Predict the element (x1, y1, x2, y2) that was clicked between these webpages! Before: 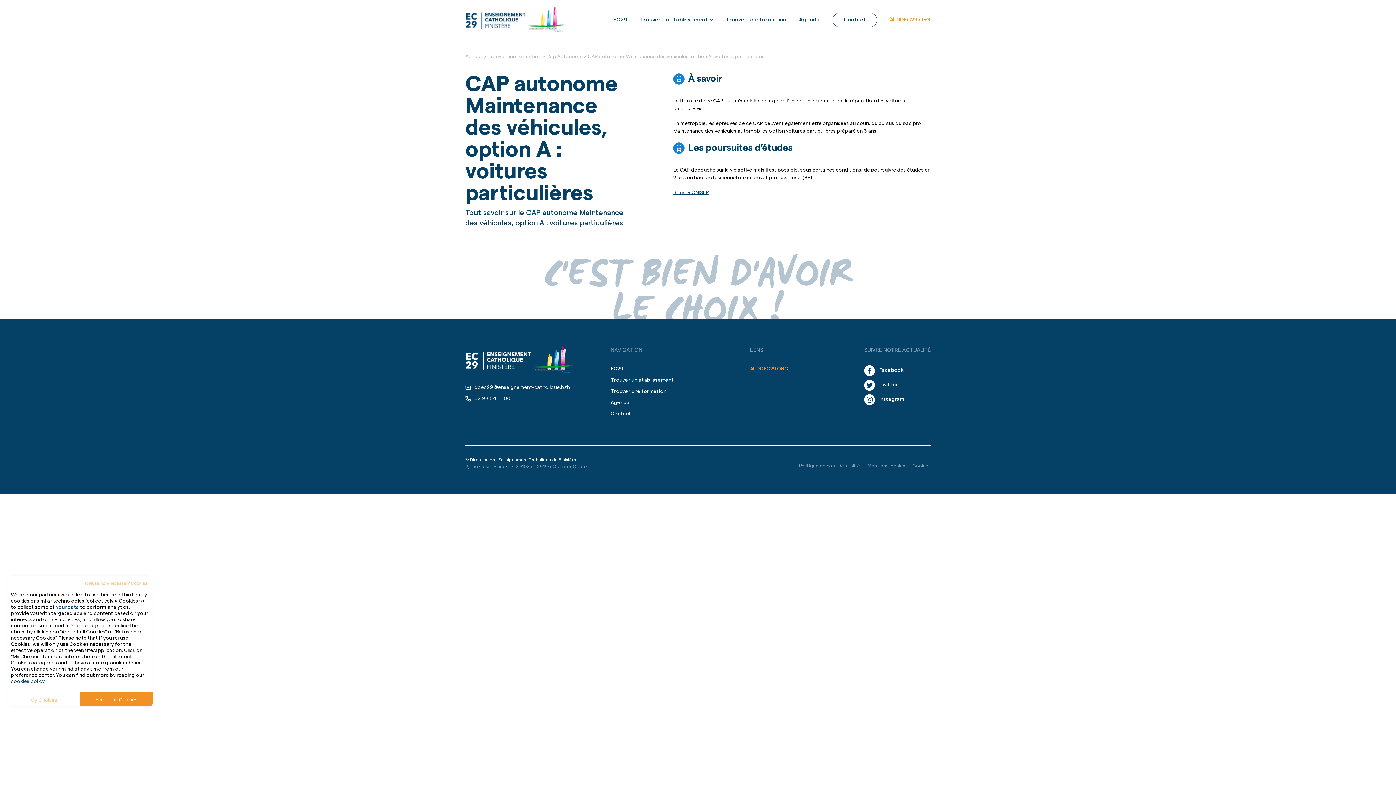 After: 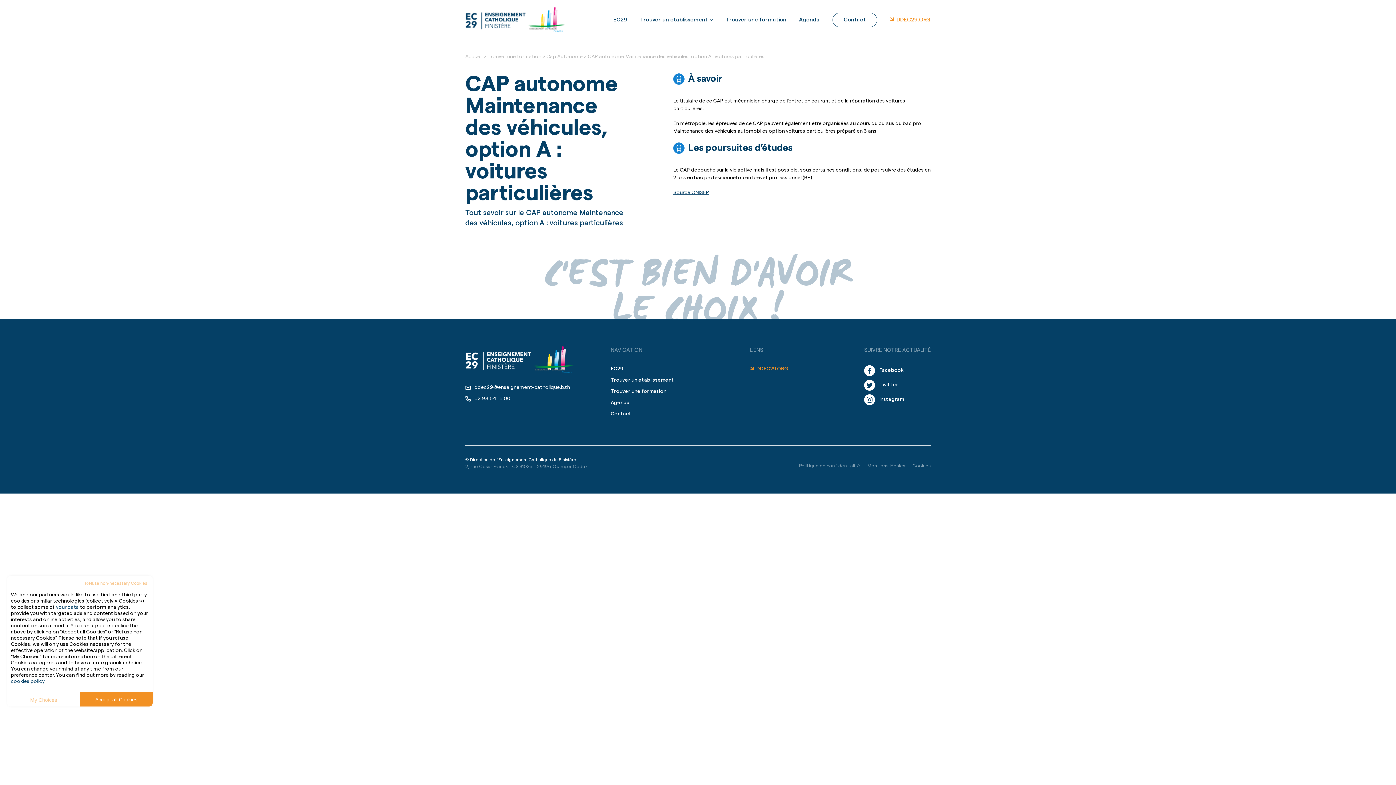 Action: label: ddec29@enseignement-catholique.bzh bbox: (465, 383, 574, 391)